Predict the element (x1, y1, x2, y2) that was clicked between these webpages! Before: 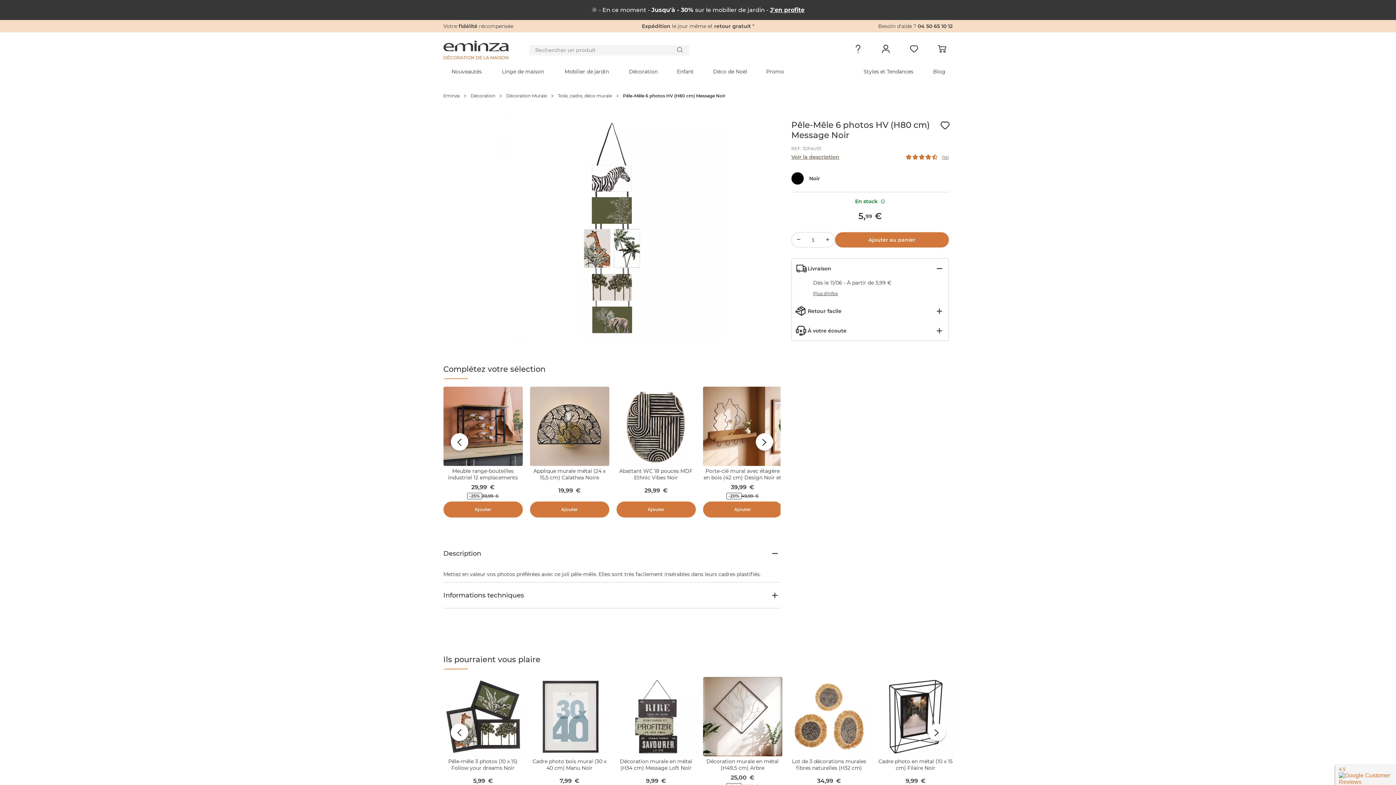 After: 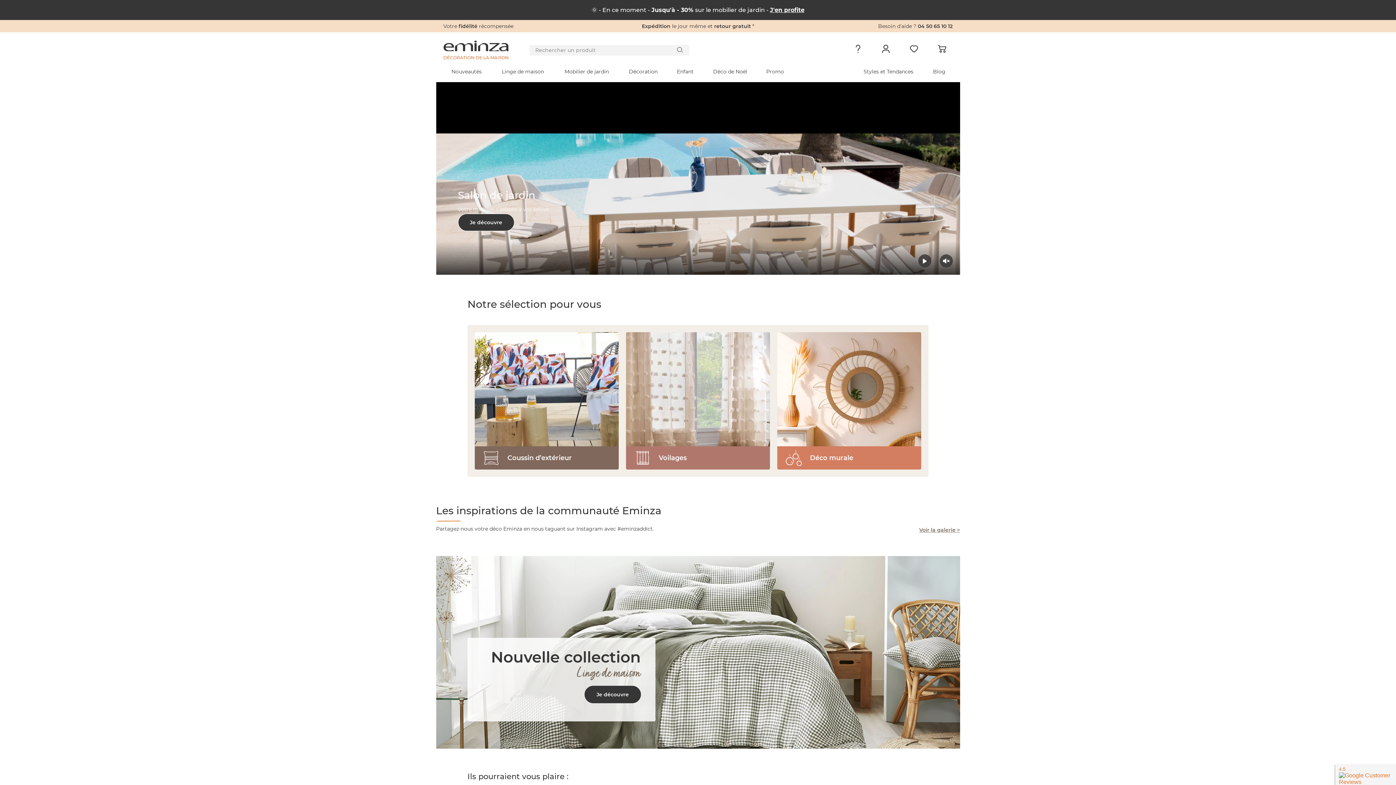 Action: bbox: (757, 61, 784, 82) label: Promo